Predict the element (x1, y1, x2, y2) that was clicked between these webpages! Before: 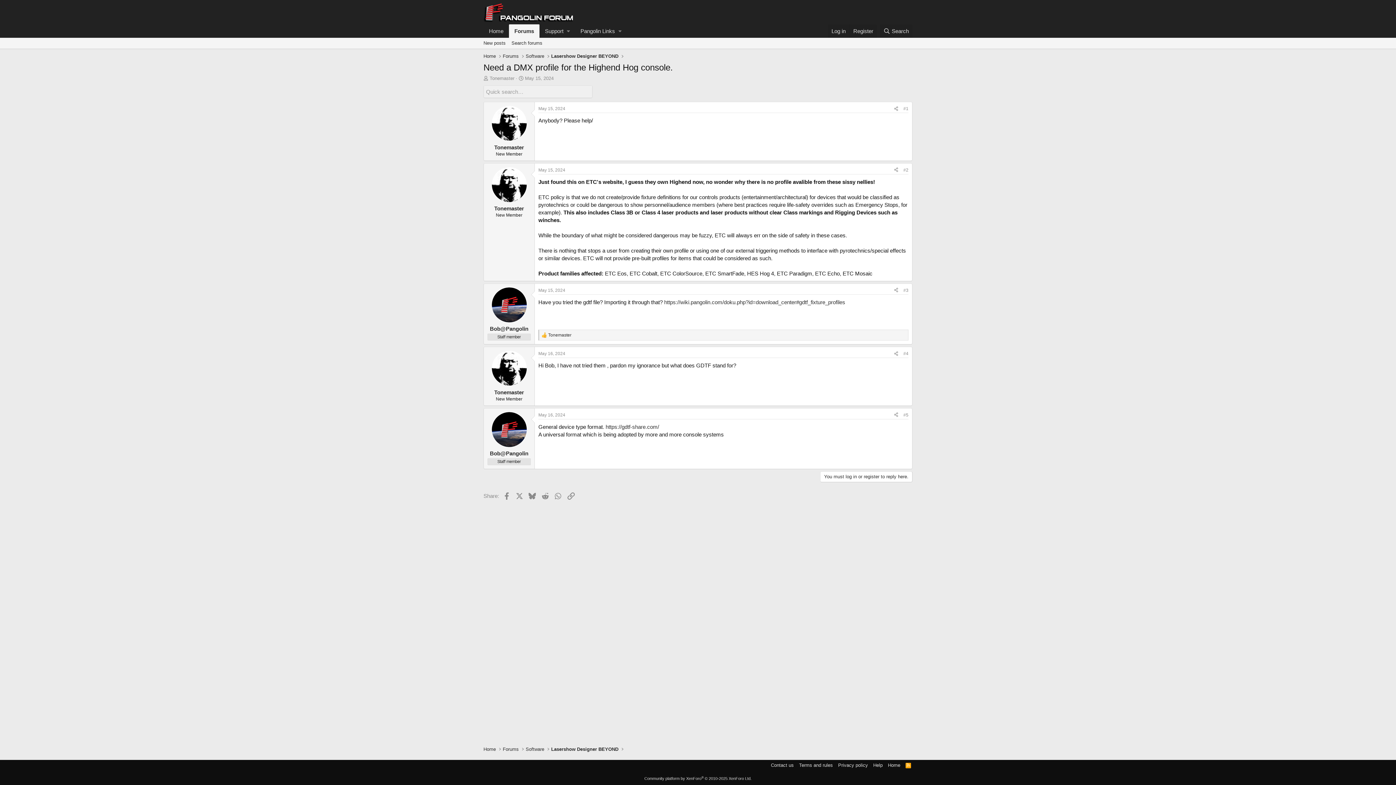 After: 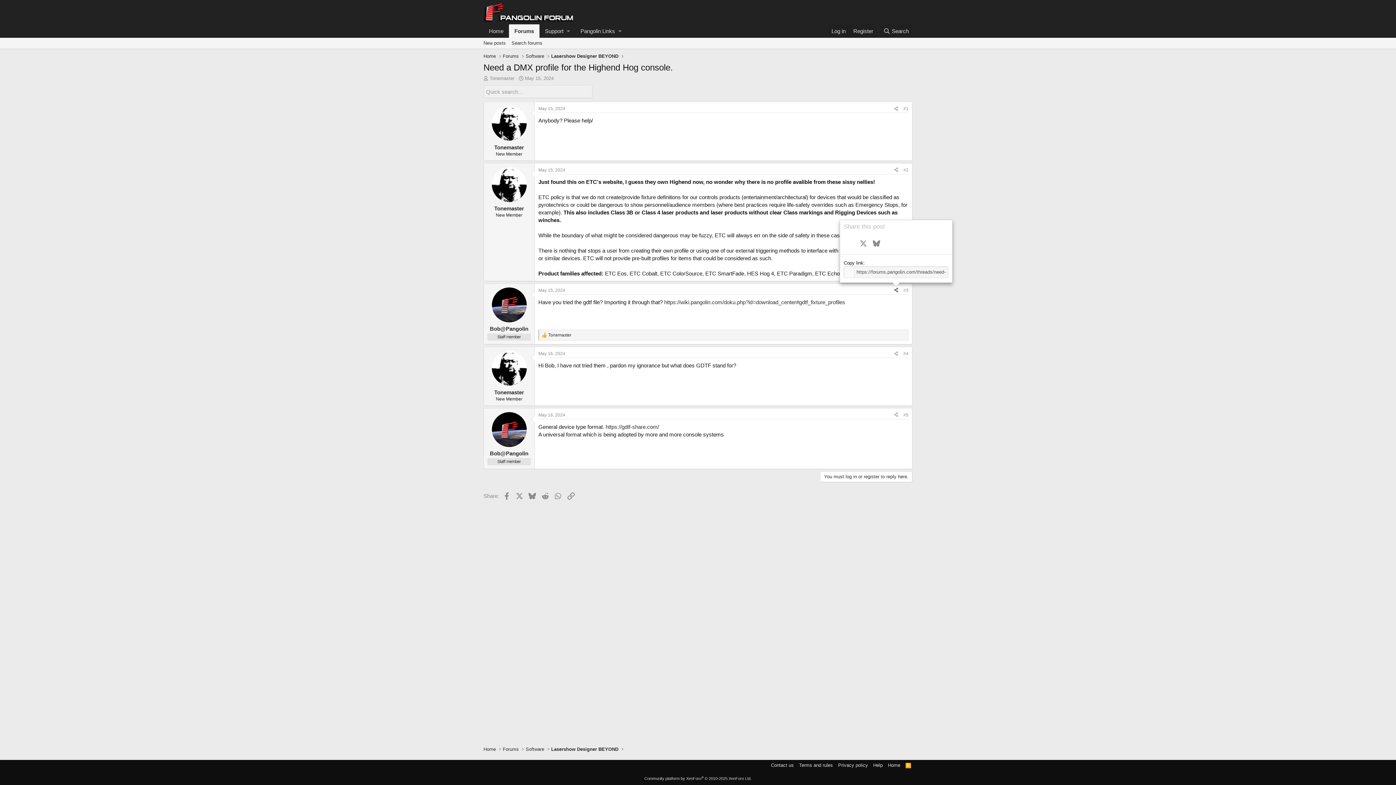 Action: bbox: (891, 286, 901, 294) label: Share